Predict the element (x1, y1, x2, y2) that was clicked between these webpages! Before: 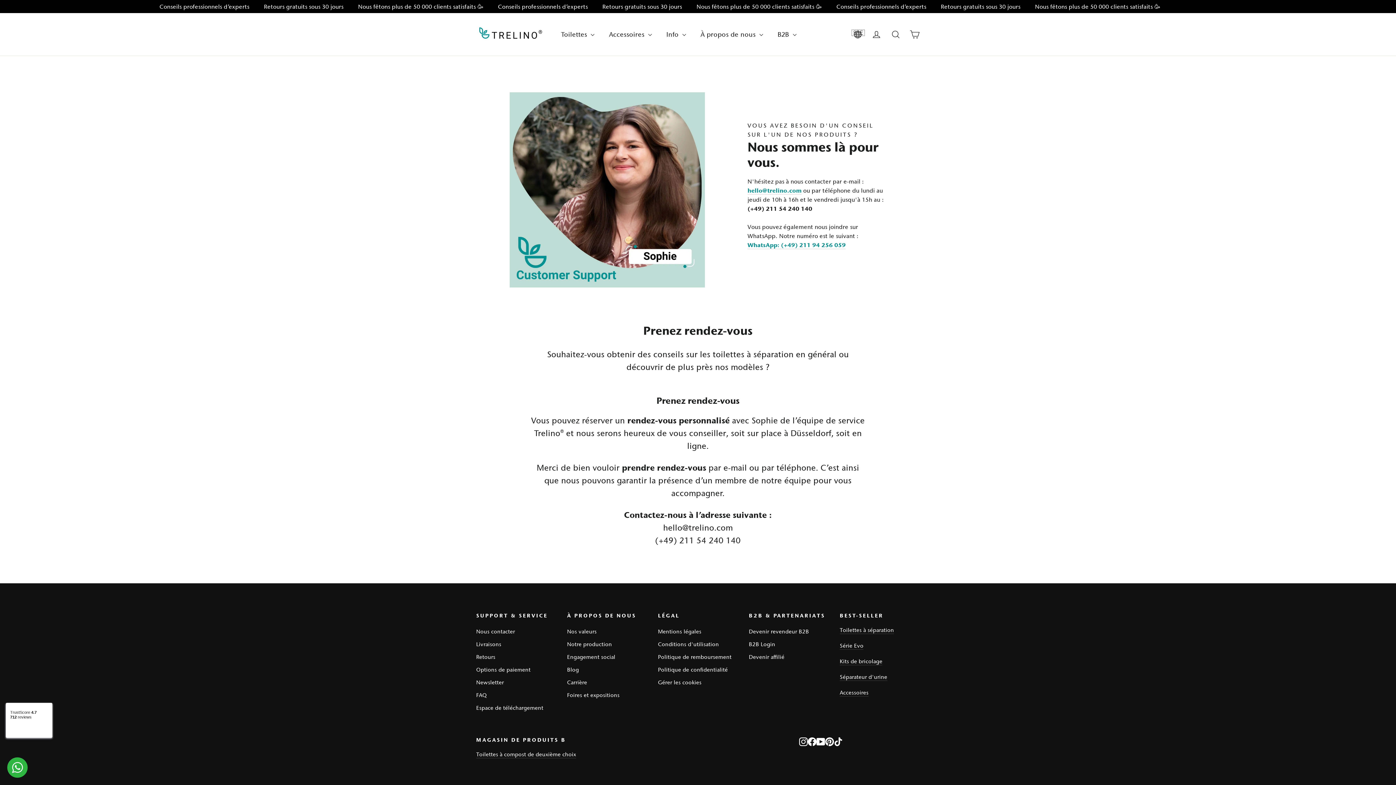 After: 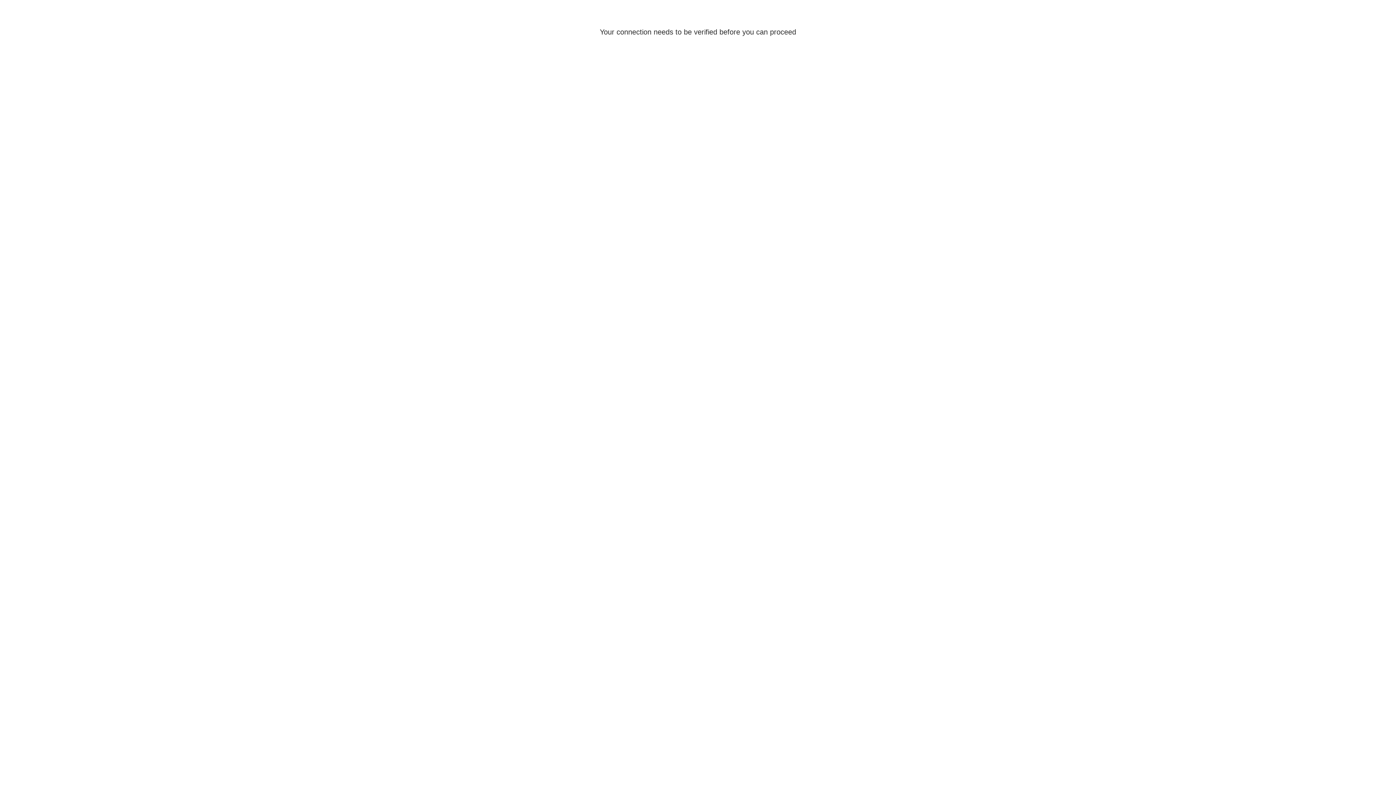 Action: bbox: (867, 25, 886, 43) label: Ouvrir une session